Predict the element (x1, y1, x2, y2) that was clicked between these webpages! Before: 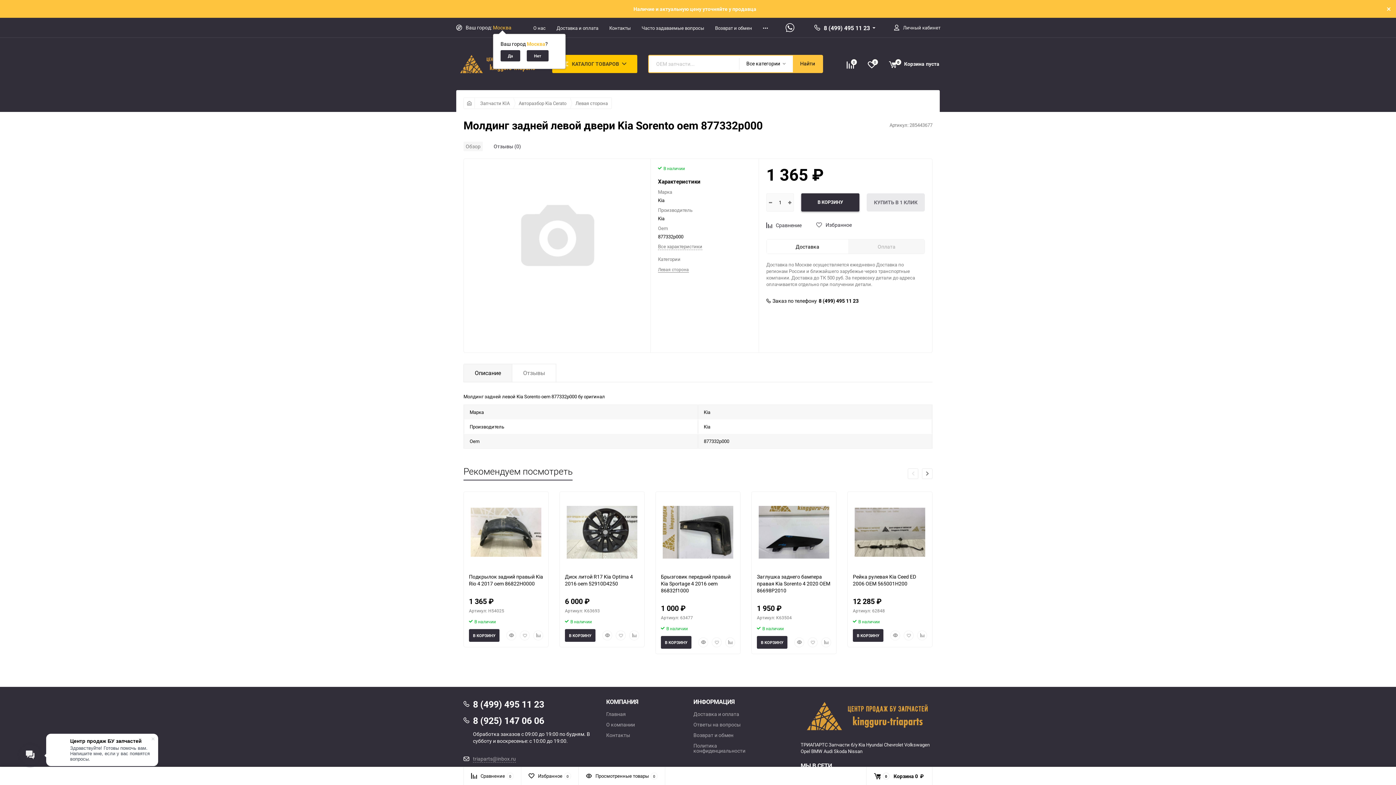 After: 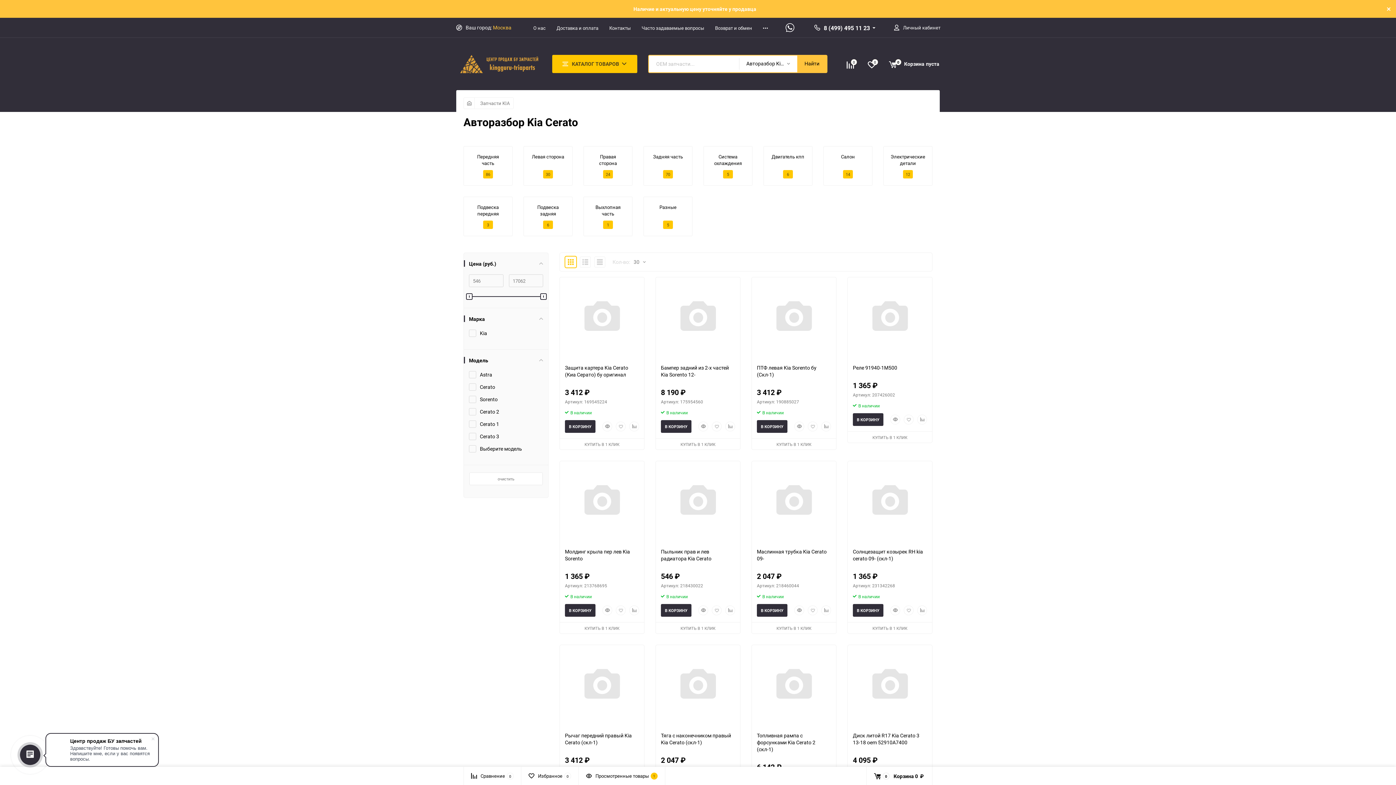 Action: label: Авторазбор Kia Cerato bbox: (518, 99, 566, 106)